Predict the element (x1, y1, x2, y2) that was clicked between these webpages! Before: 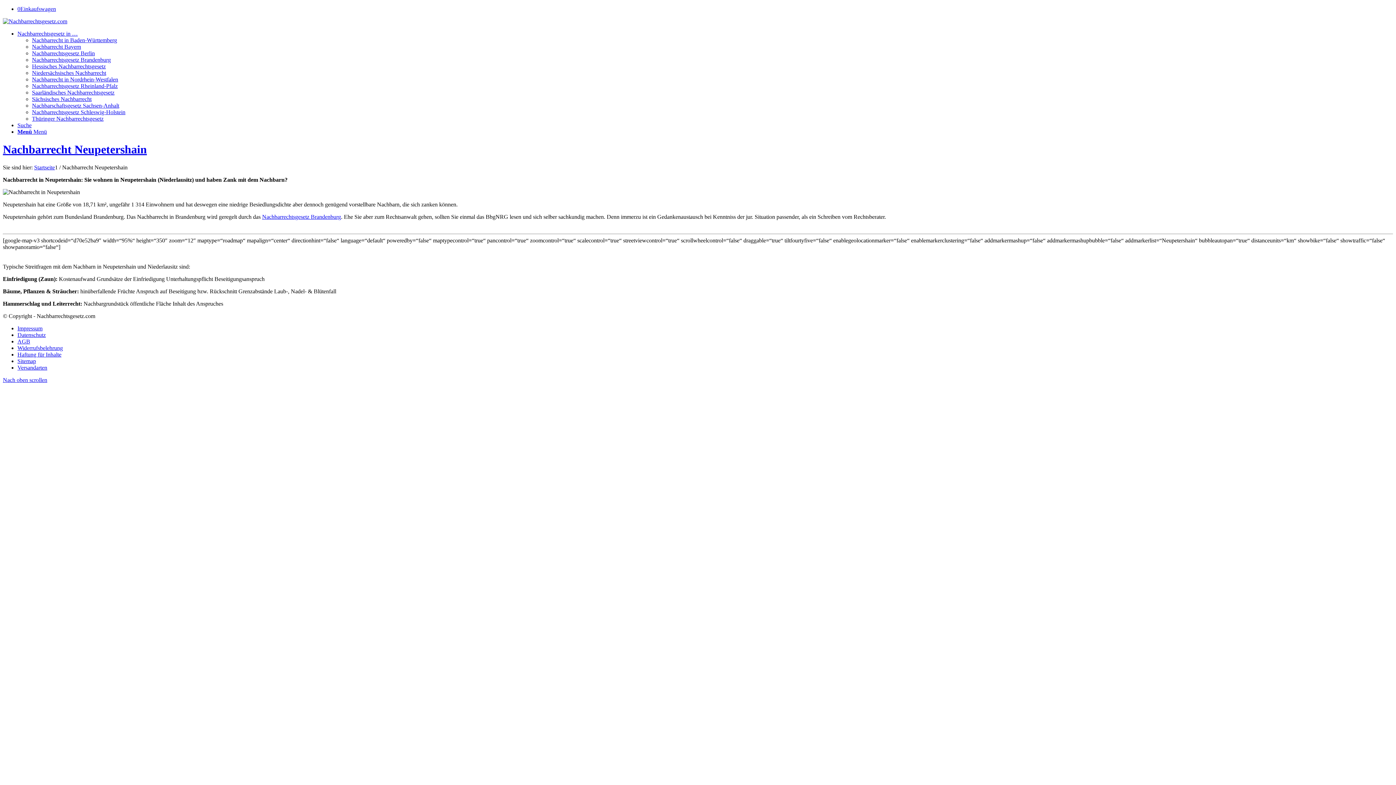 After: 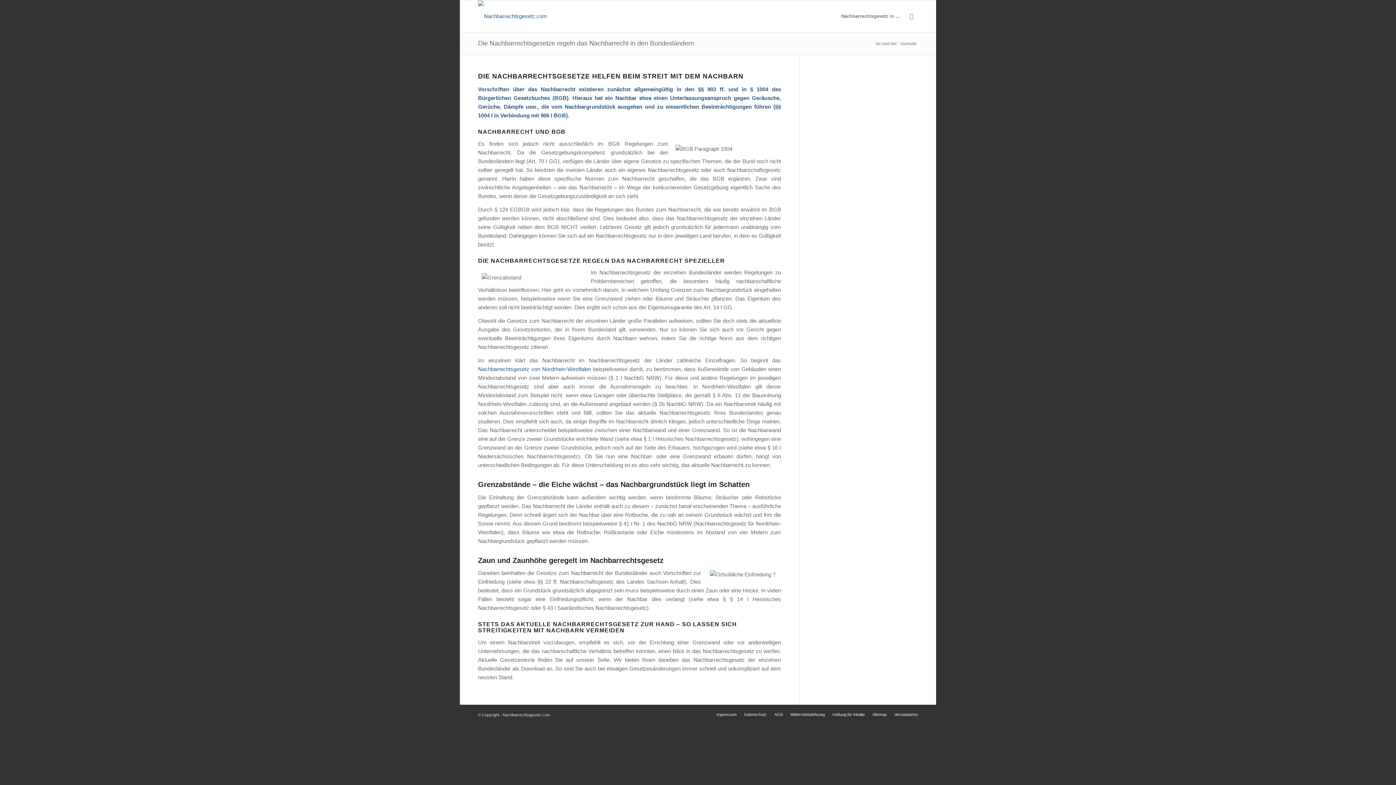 Action: bbox: (2, 18, 67, 24)